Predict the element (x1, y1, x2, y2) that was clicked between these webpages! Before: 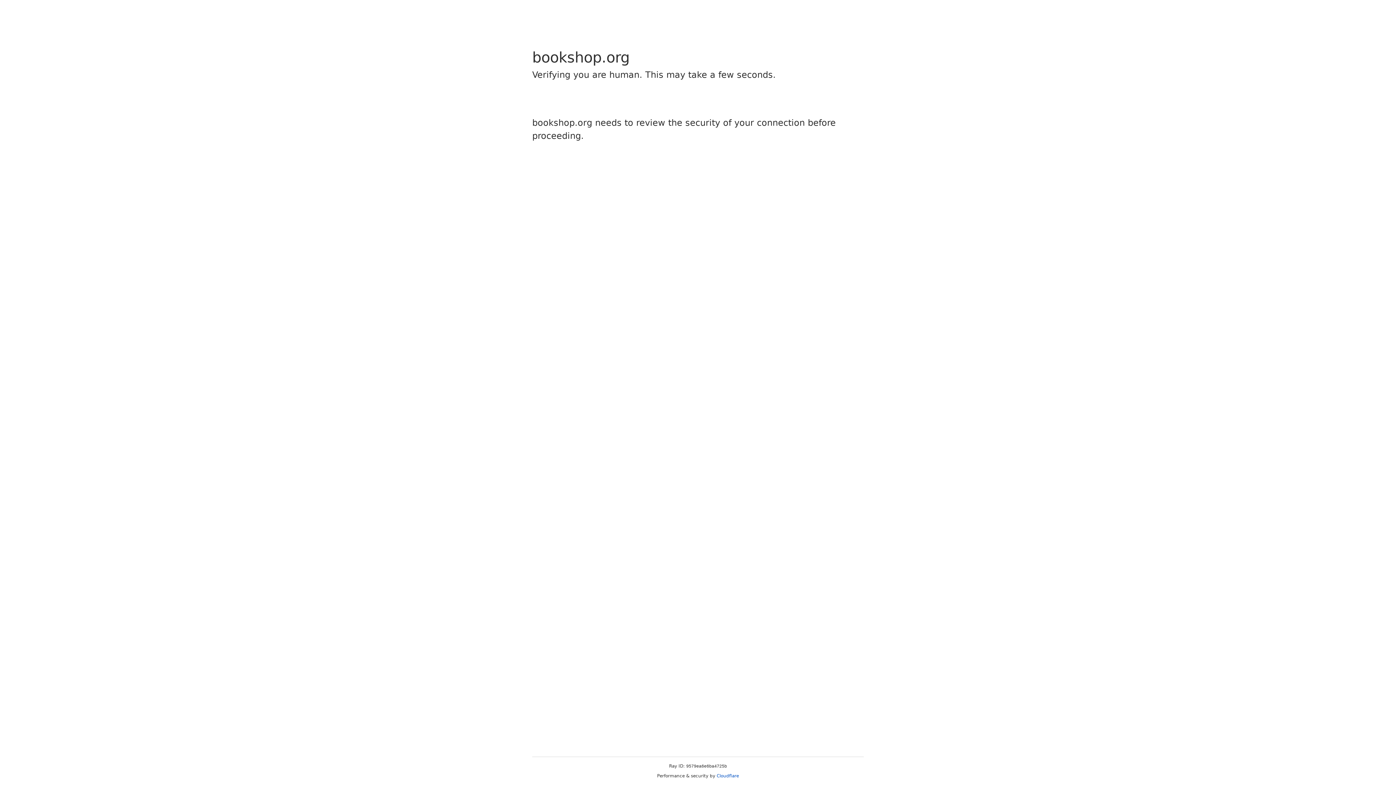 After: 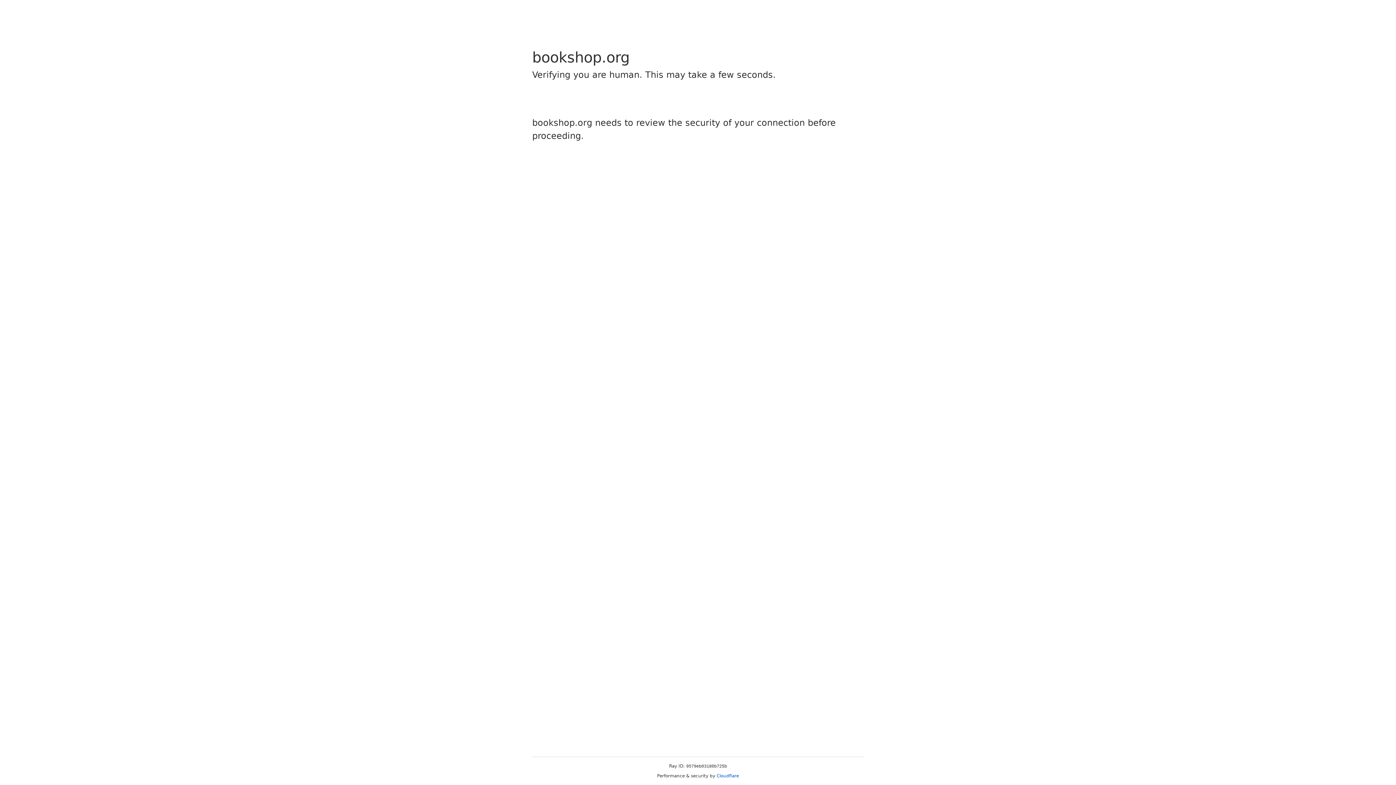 Action: label: Cloudflare bbox: (716, 773, 739, 778)